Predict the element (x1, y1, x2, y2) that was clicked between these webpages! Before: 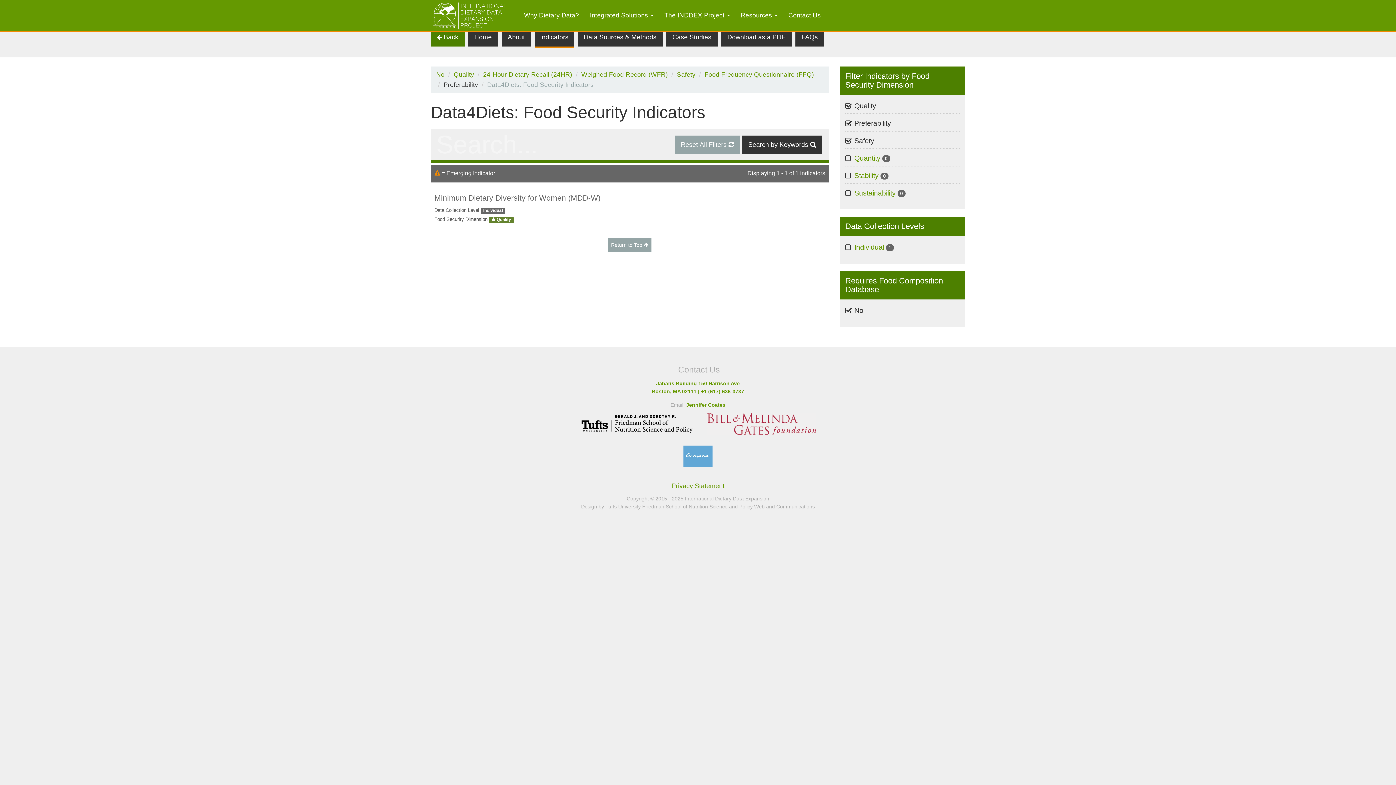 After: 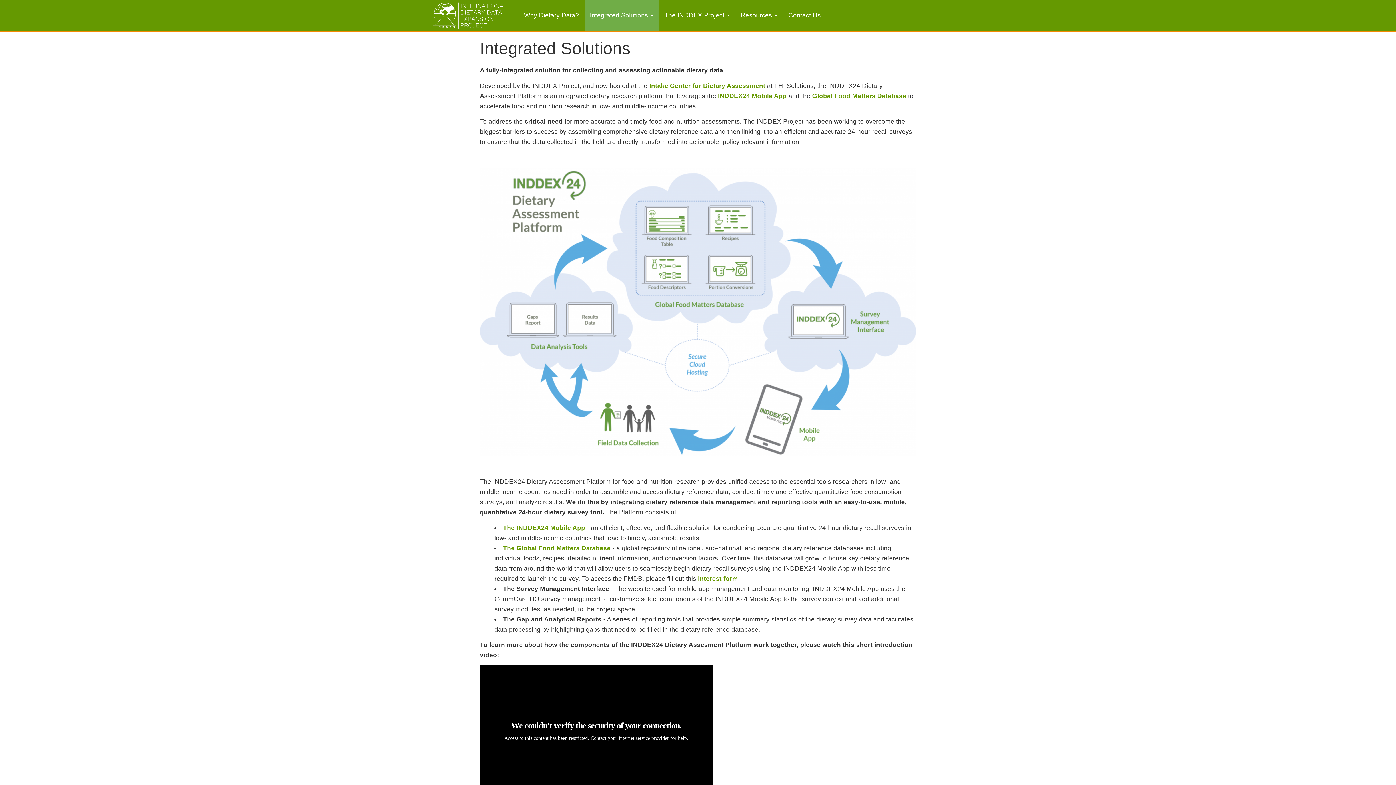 Action: label: Integrated Solutions  bbox: (584, 0, 659, 30)